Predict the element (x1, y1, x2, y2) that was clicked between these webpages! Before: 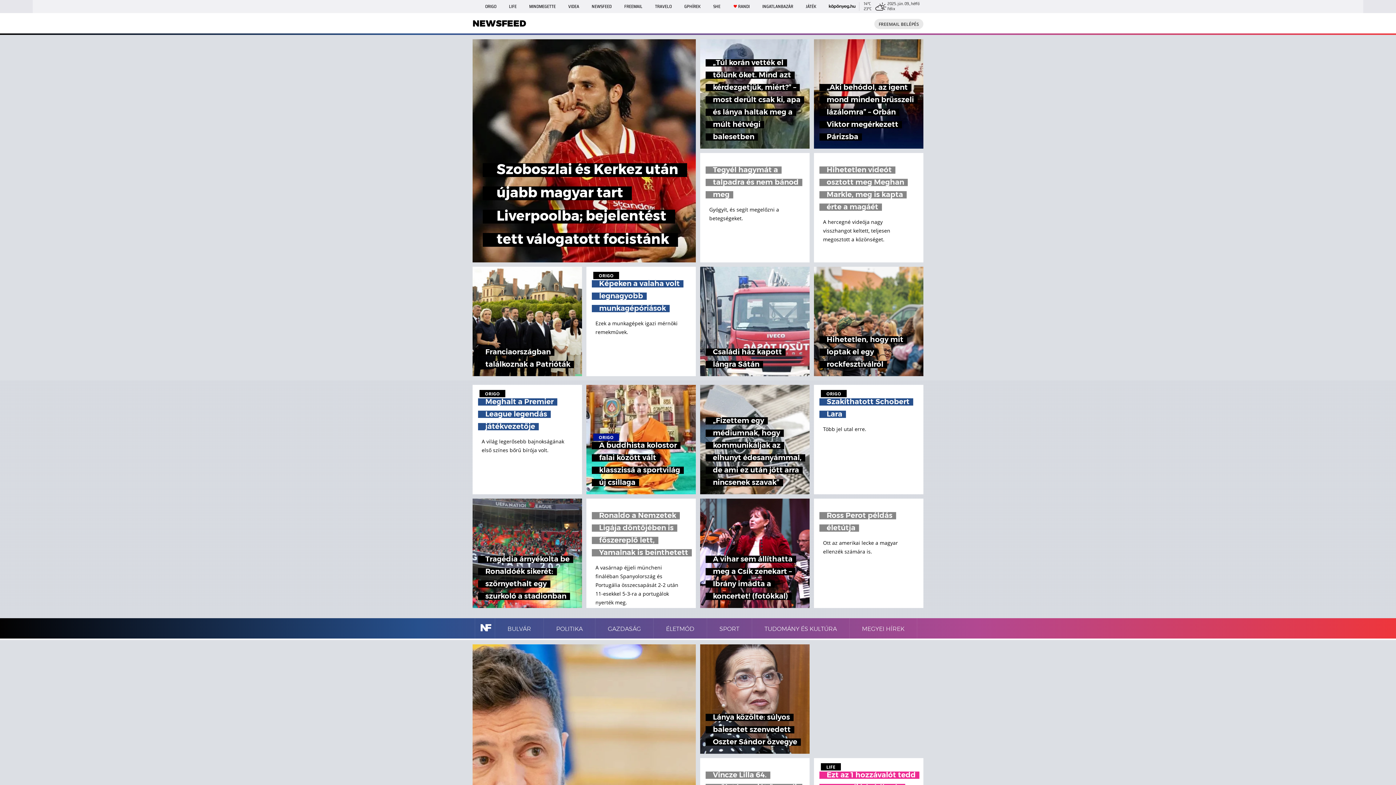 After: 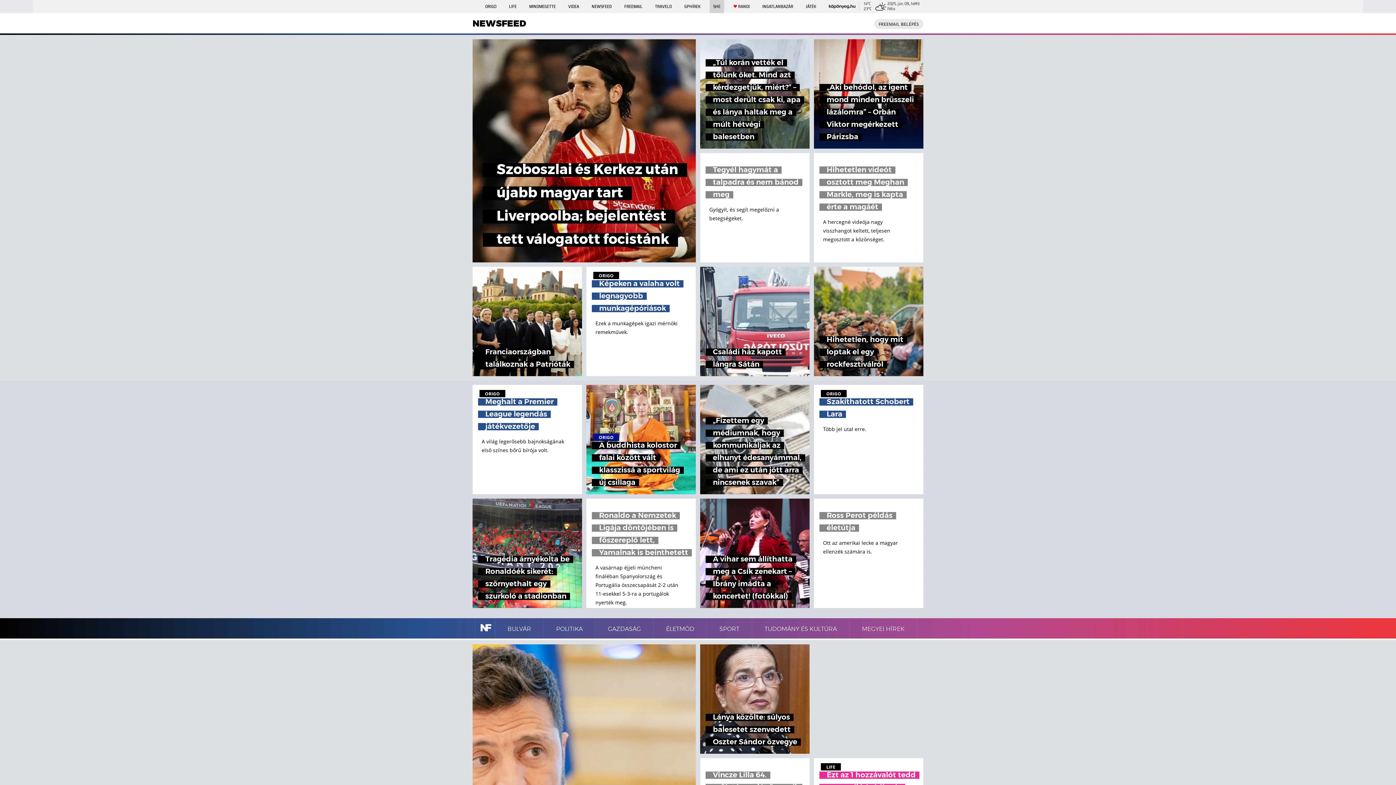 Action: bbox: (709, 0, 724, 13) label: SHE